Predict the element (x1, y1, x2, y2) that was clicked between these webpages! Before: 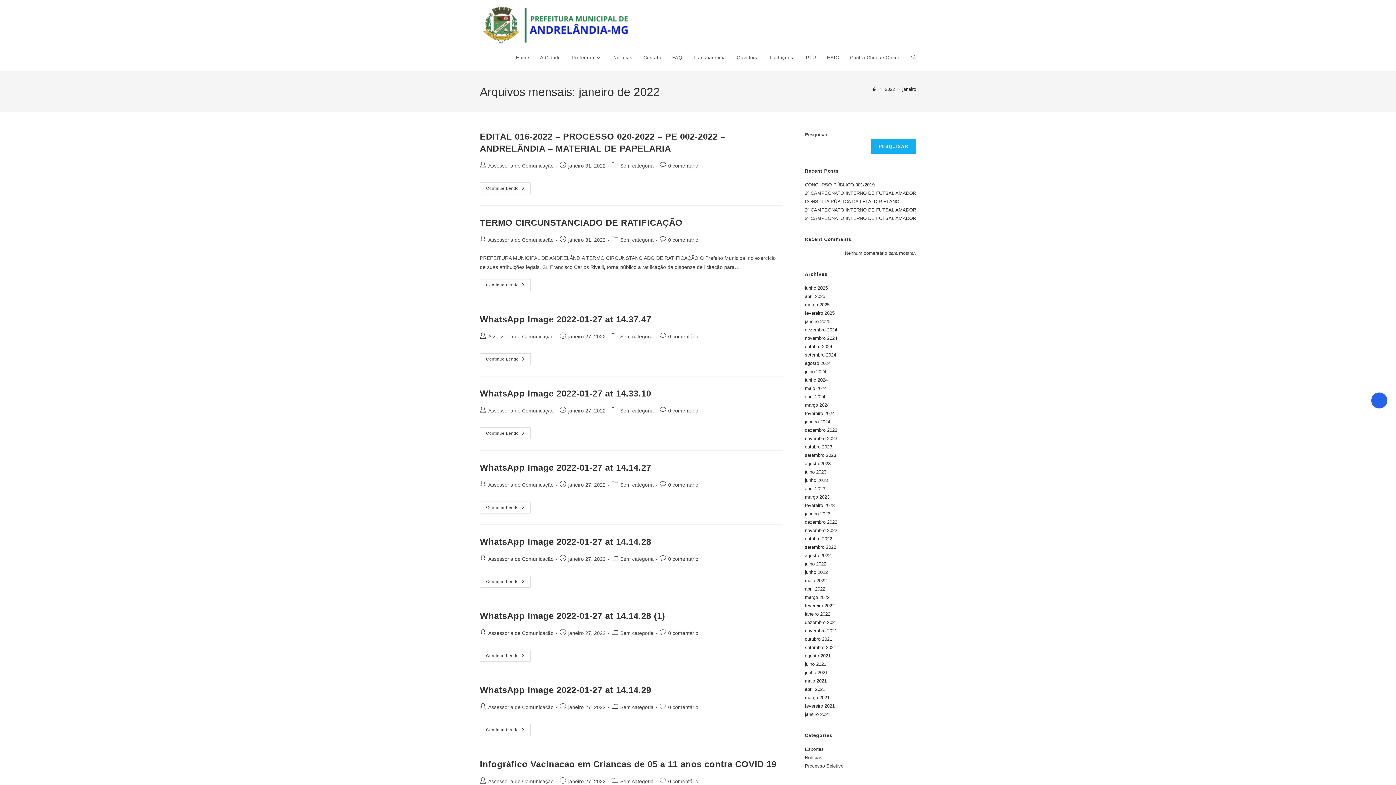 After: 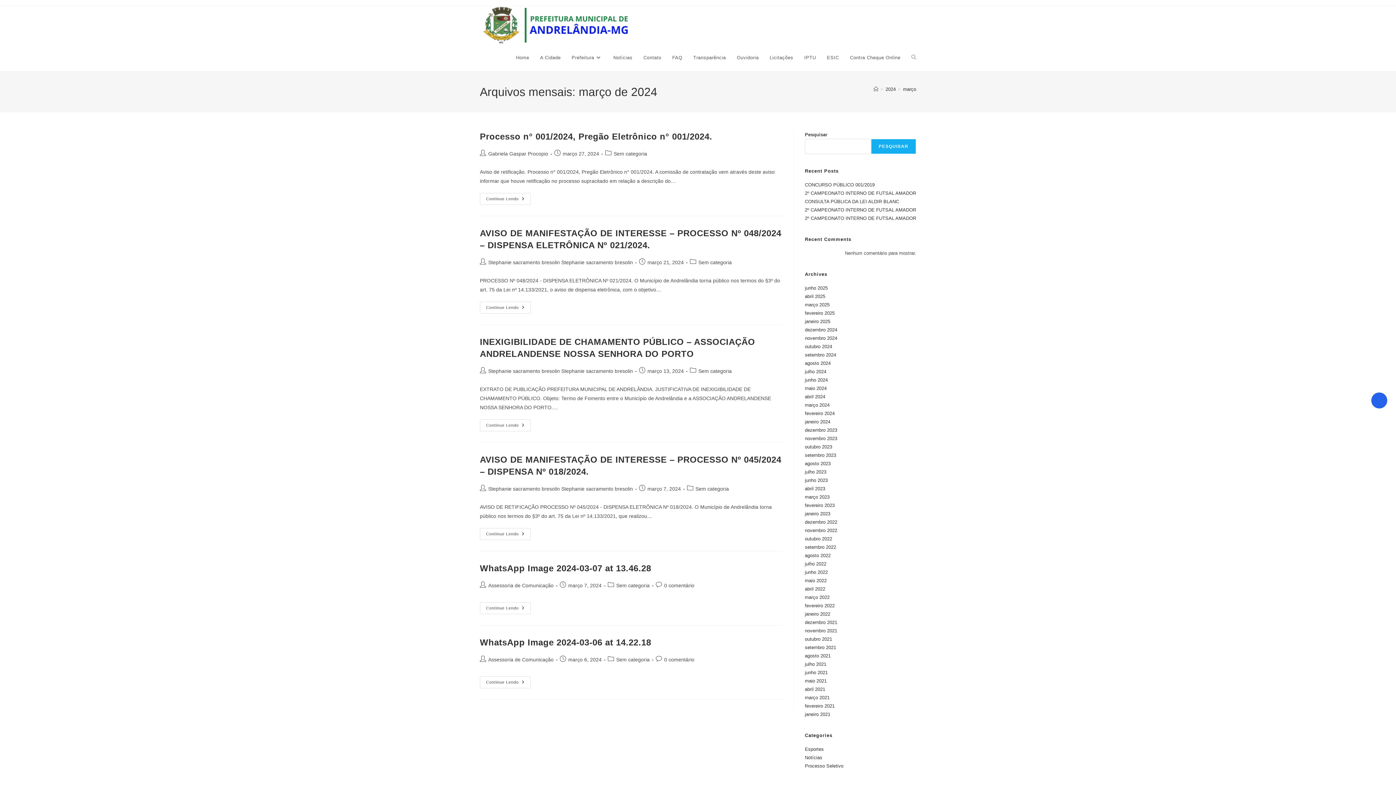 Action: bbox: (805, 402, 829, 408) label: março 2024